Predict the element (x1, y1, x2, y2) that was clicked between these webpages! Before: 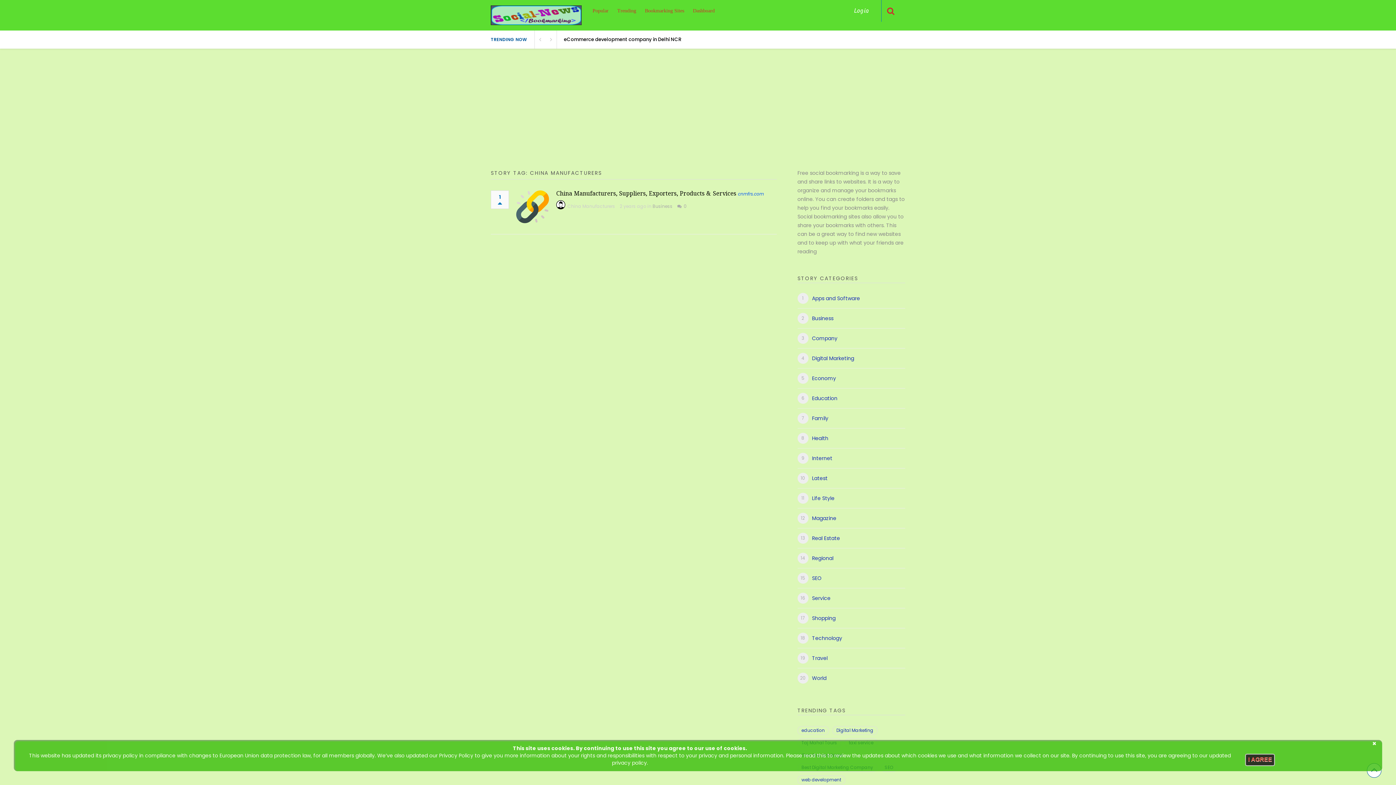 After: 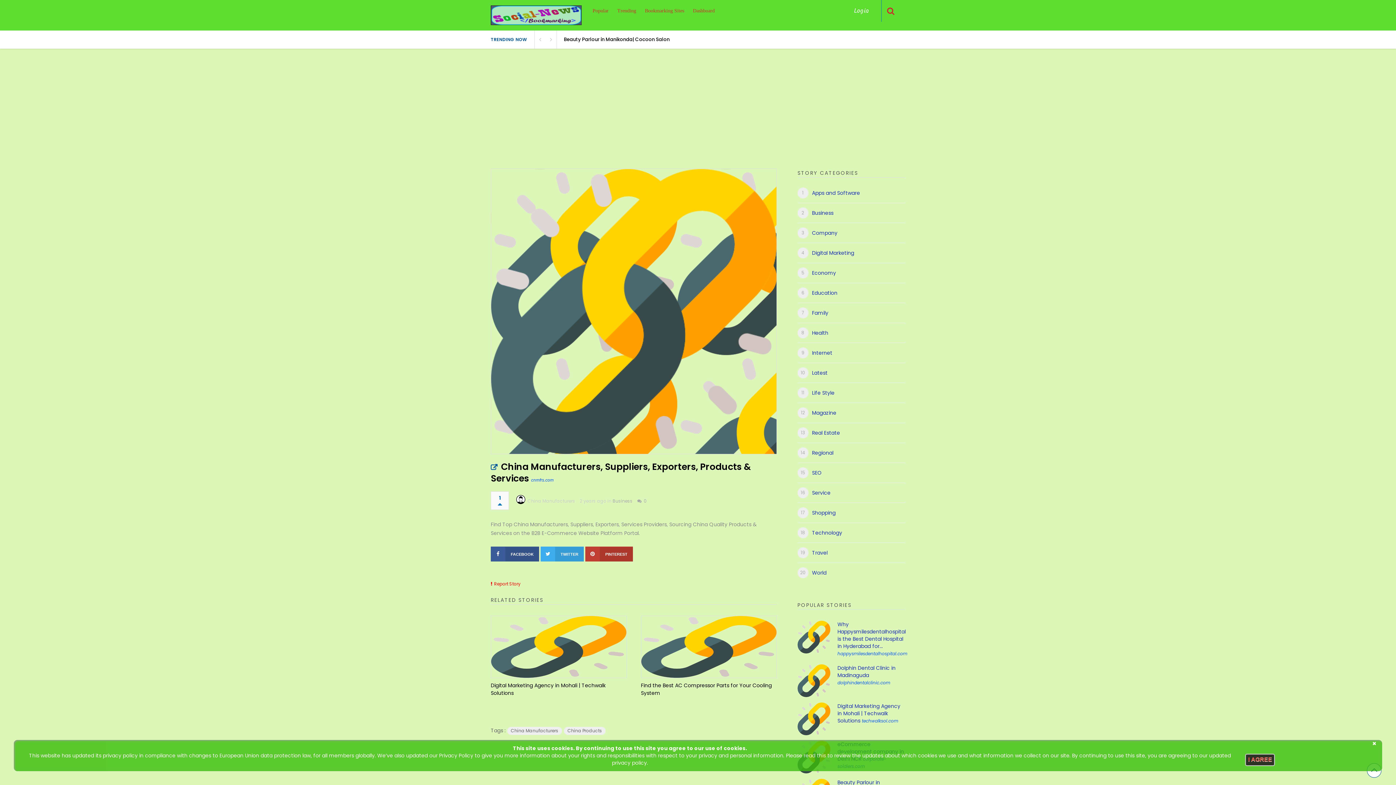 Action: bbox: (556, 190, 736, 198) label: China Manufacturers, Suppliers, Exporters, Products & Services